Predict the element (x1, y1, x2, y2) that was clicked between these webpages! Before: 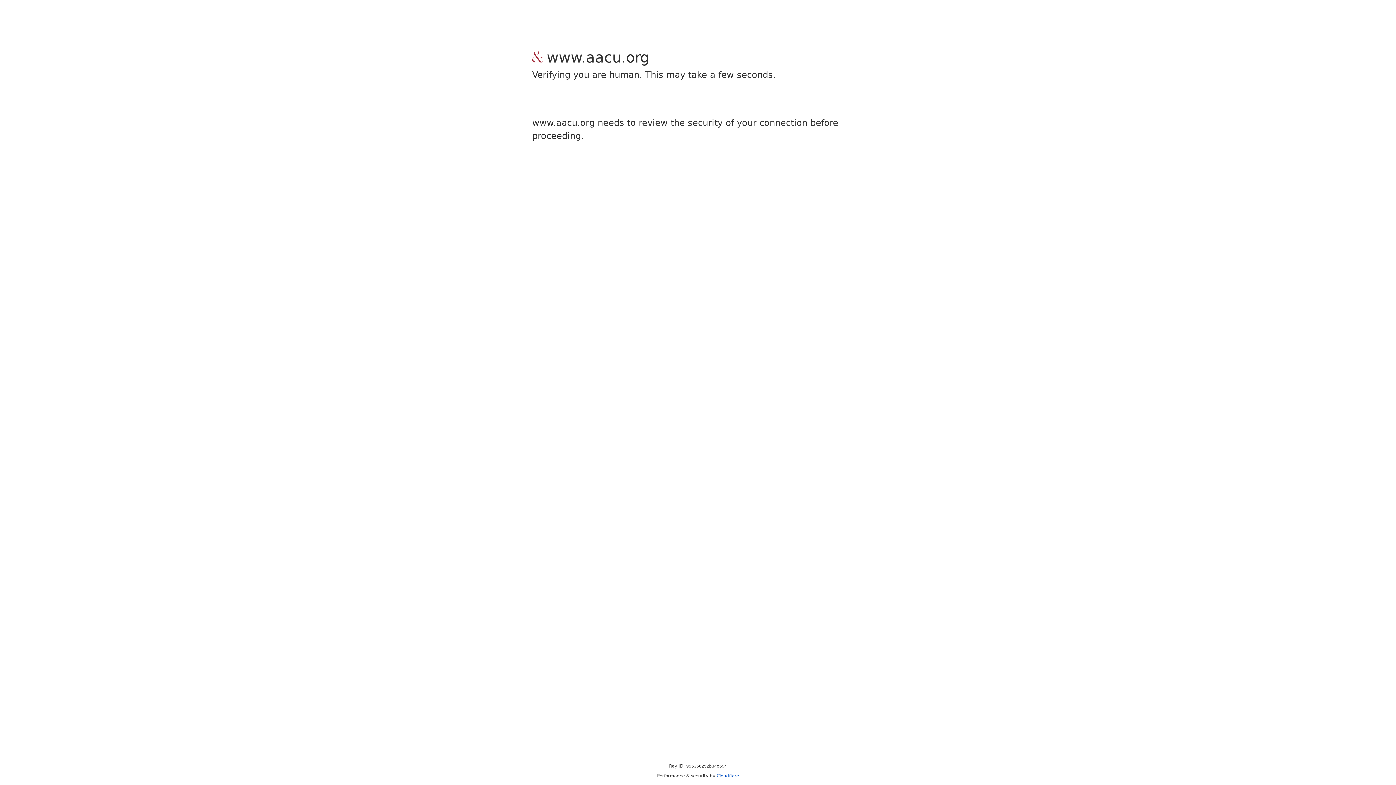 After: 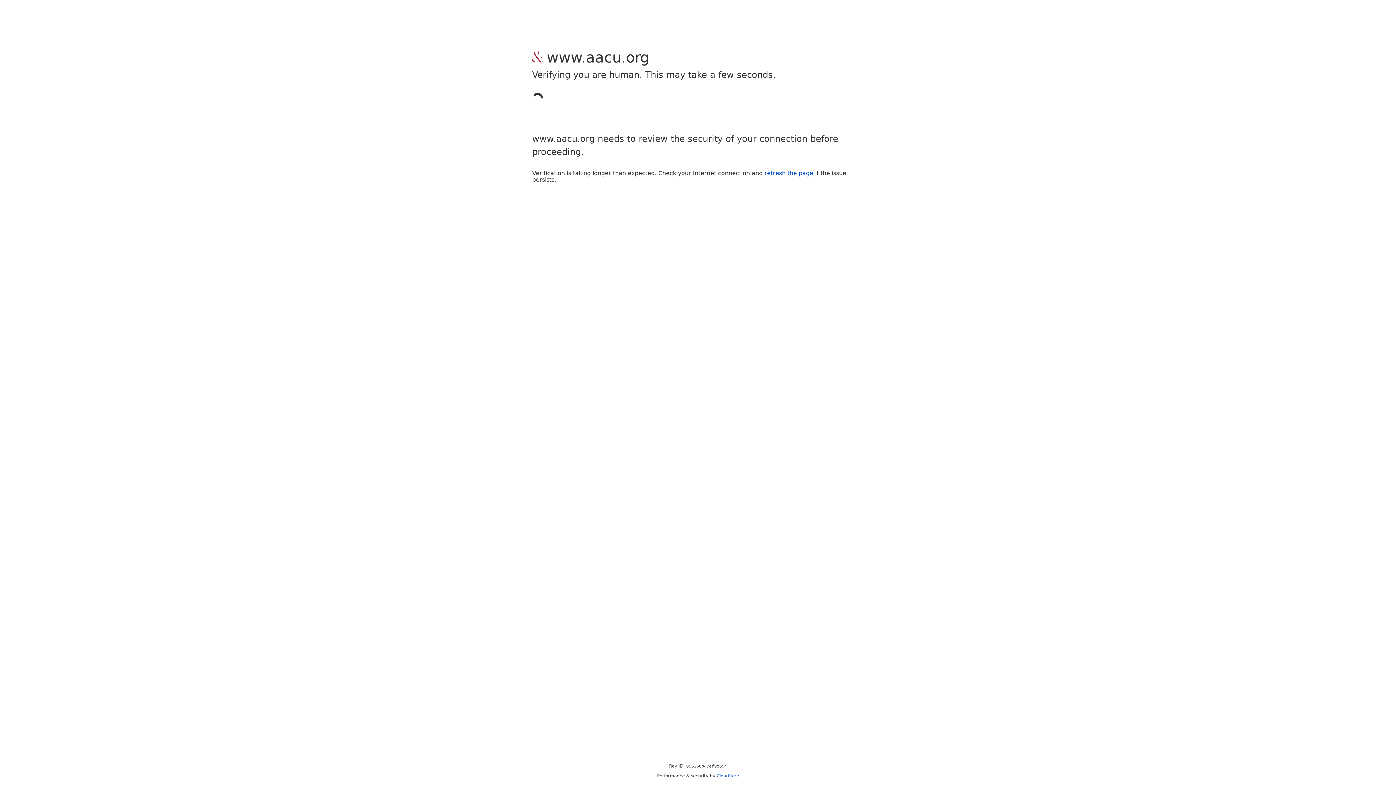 Action: bbox: (716, 773, 739, 778) label: Cloudflare